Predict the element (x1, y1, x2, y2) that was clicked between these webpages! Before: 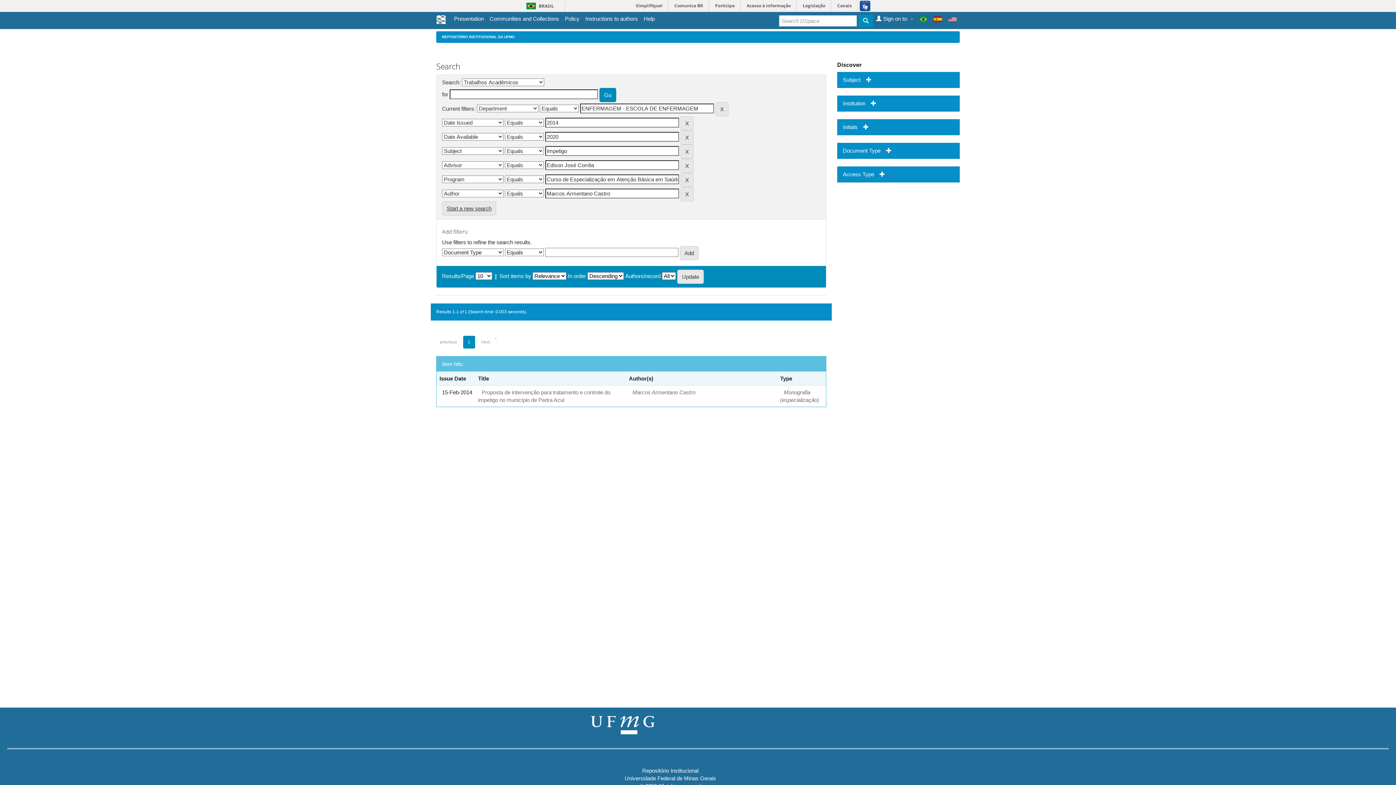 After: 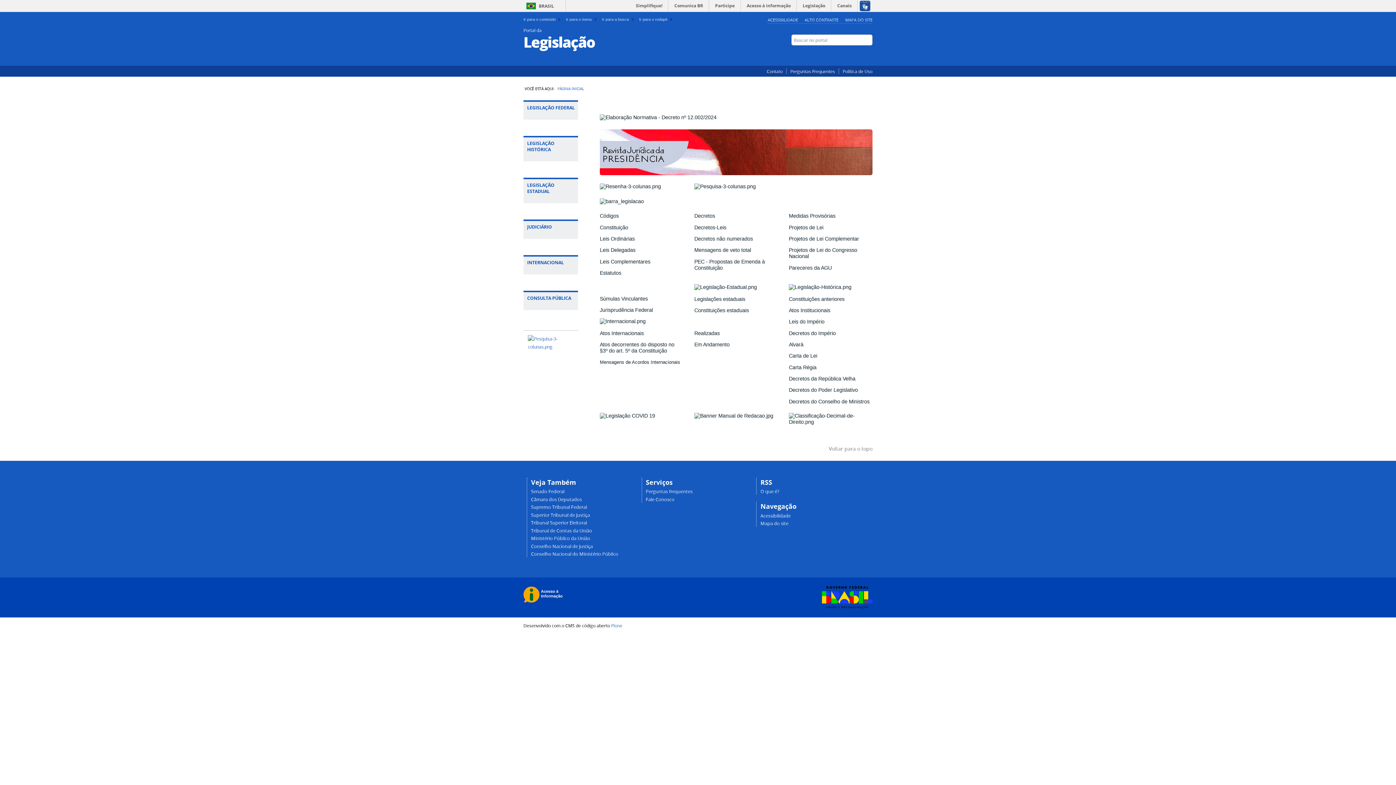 Action: bbox: (798, 0, 830, 11) label: Legislação